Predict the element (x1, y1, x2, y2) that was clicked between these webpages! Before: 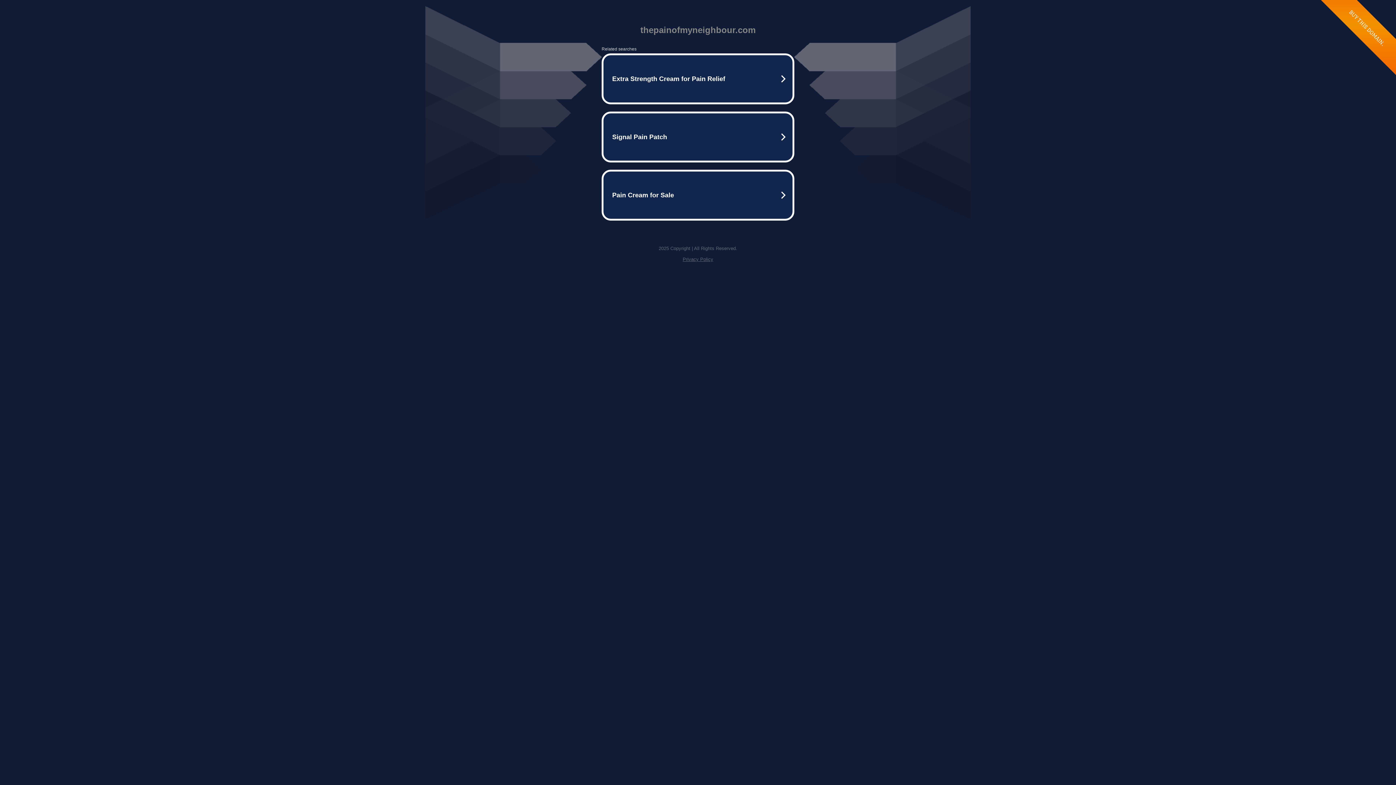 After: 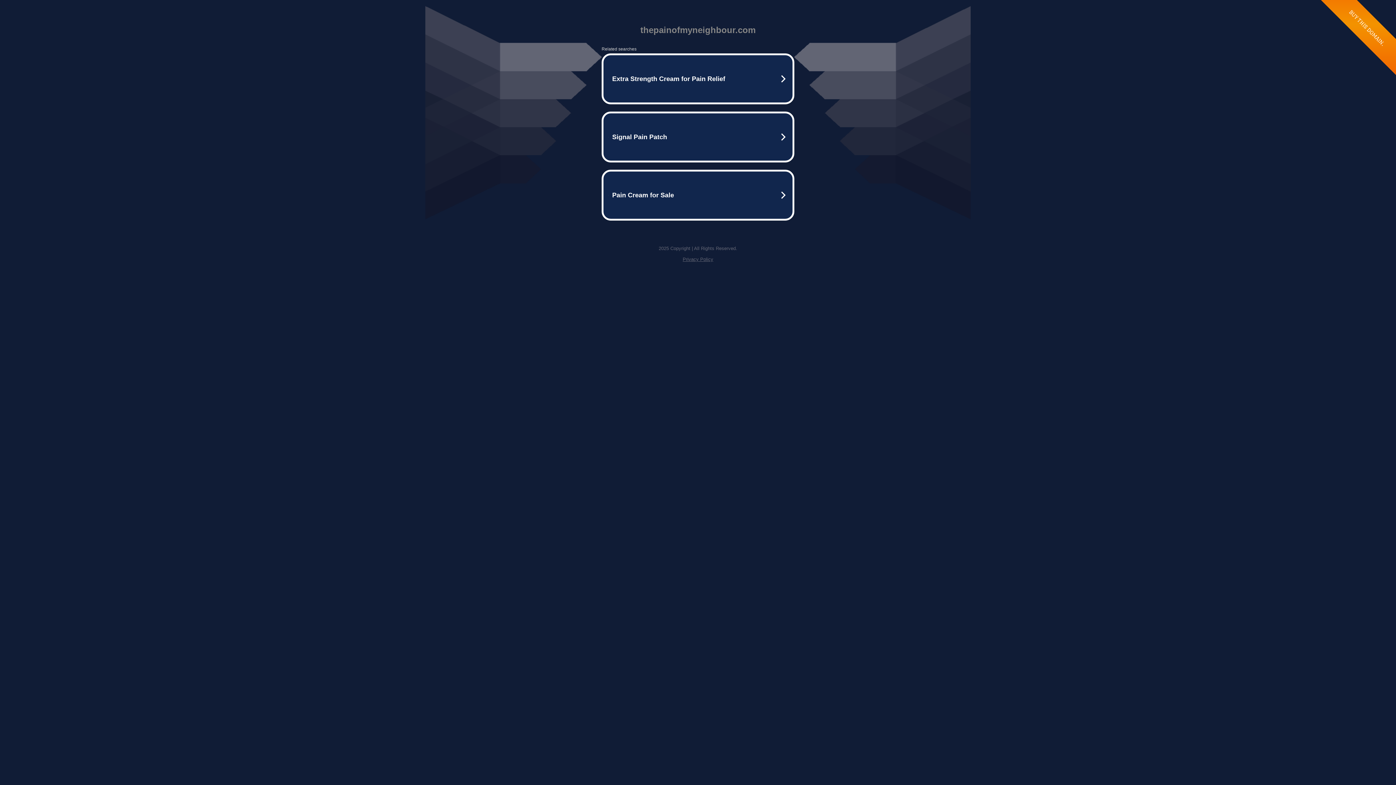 Action: bbox: (682, 256, 713, 262) label: Privacy Policy